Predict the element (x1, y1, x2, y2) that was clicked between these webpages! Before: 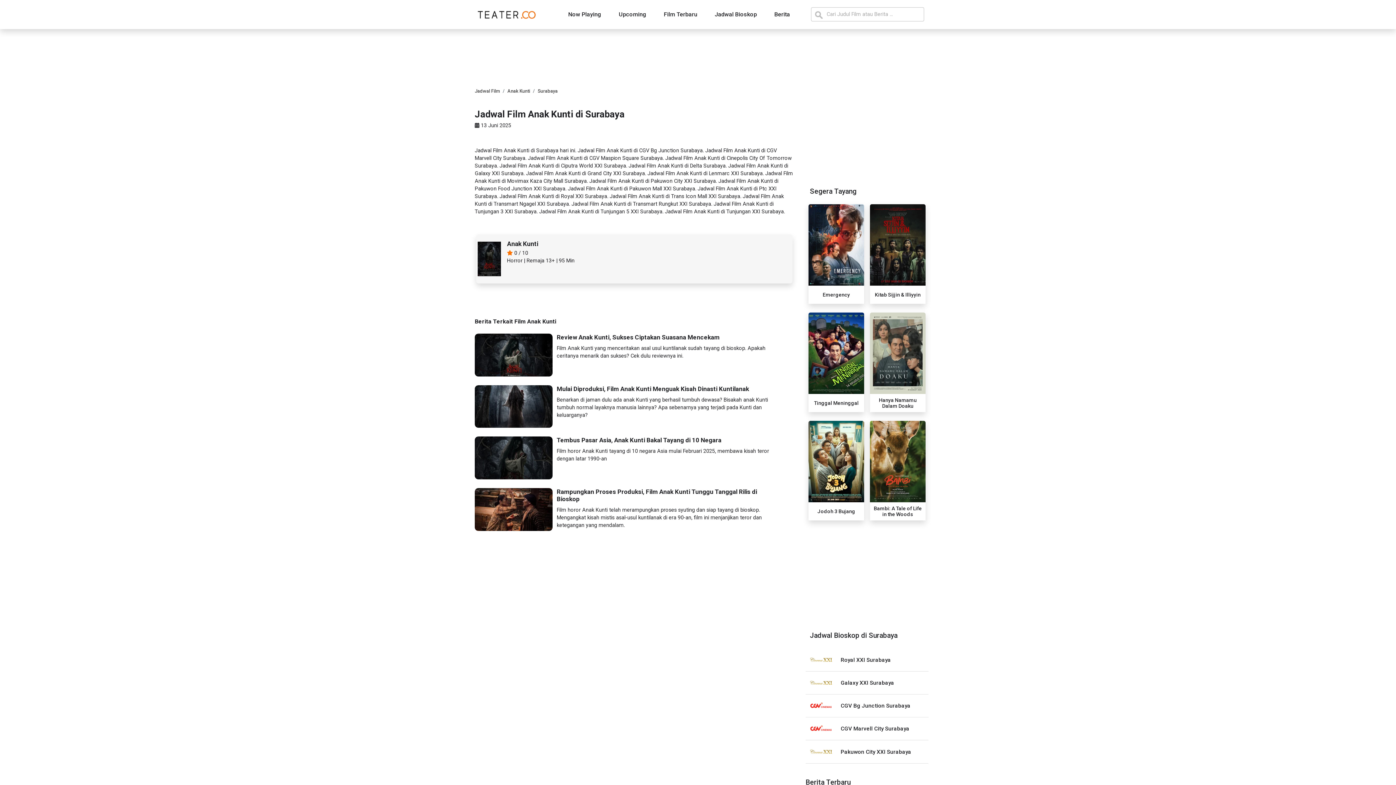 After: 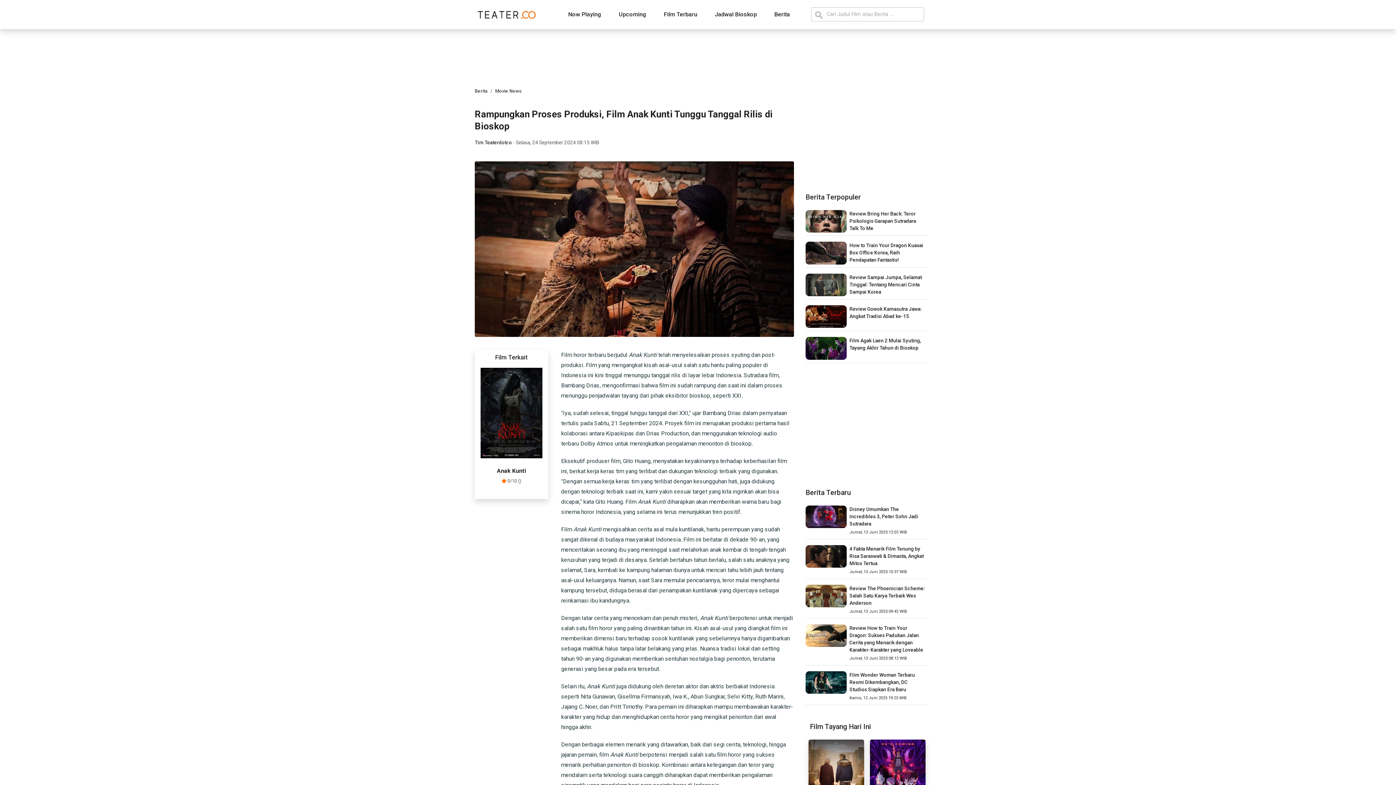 Action: bbox: (474, 505, 552, 512)